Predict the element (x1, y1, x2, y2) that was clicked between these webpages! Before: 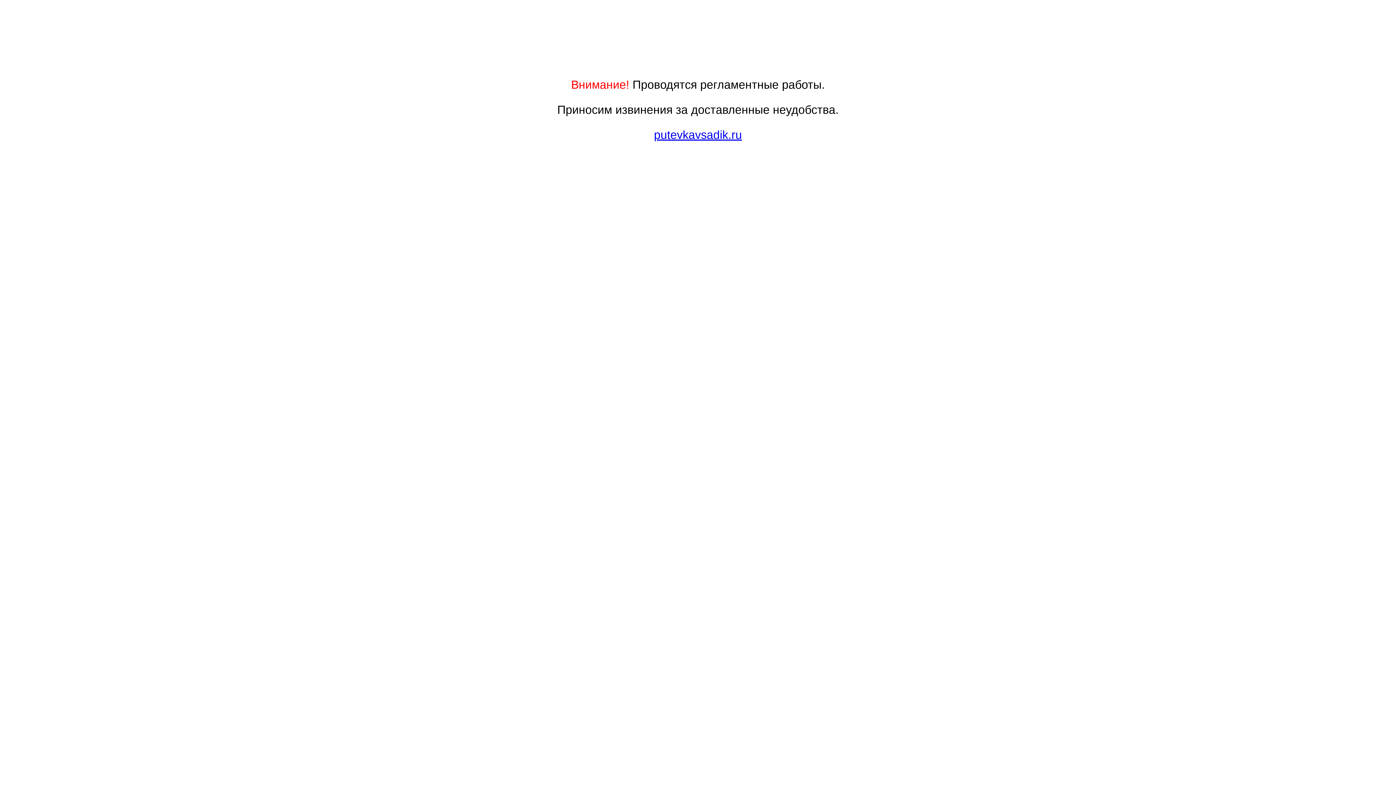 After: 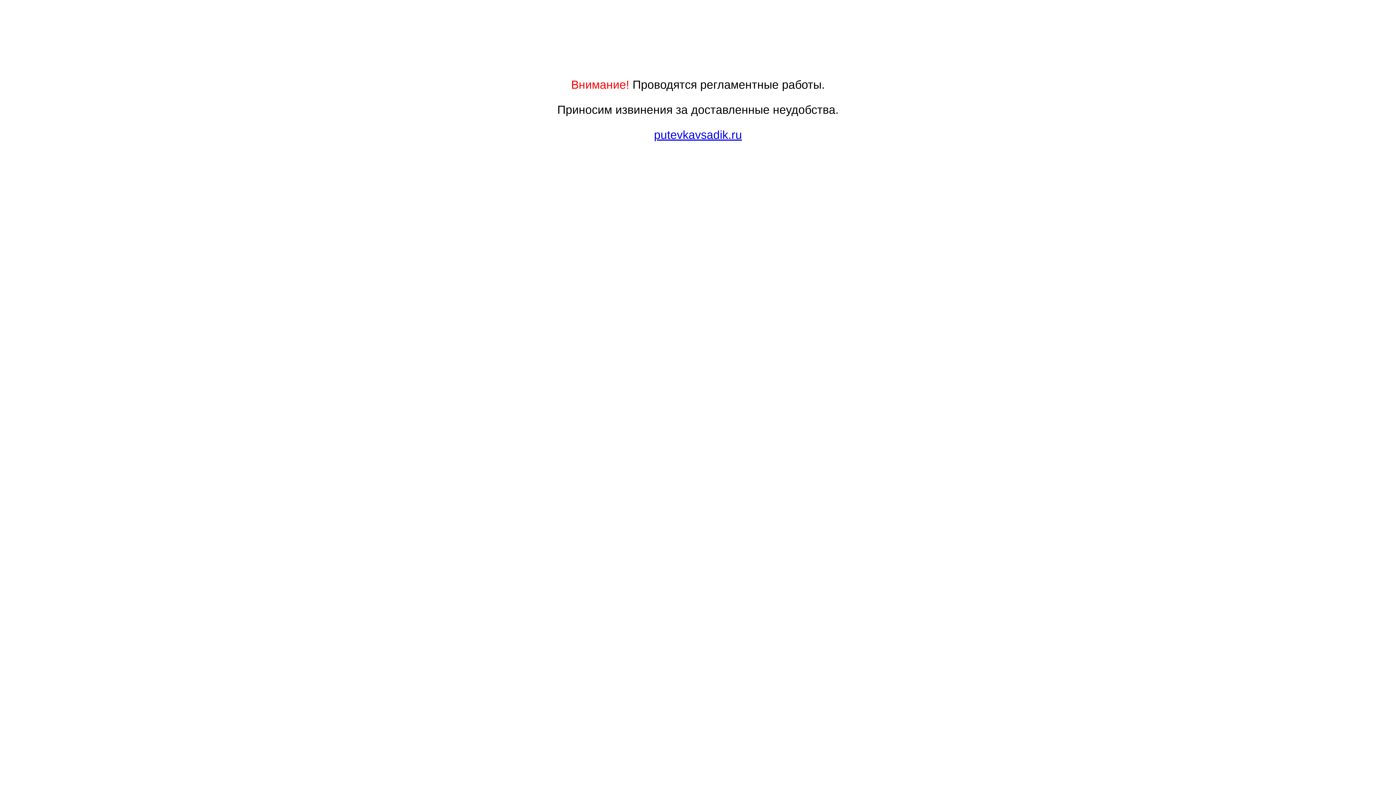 Action: label: putevkavsadik.ru bbox: (654, 128, 742, 141)